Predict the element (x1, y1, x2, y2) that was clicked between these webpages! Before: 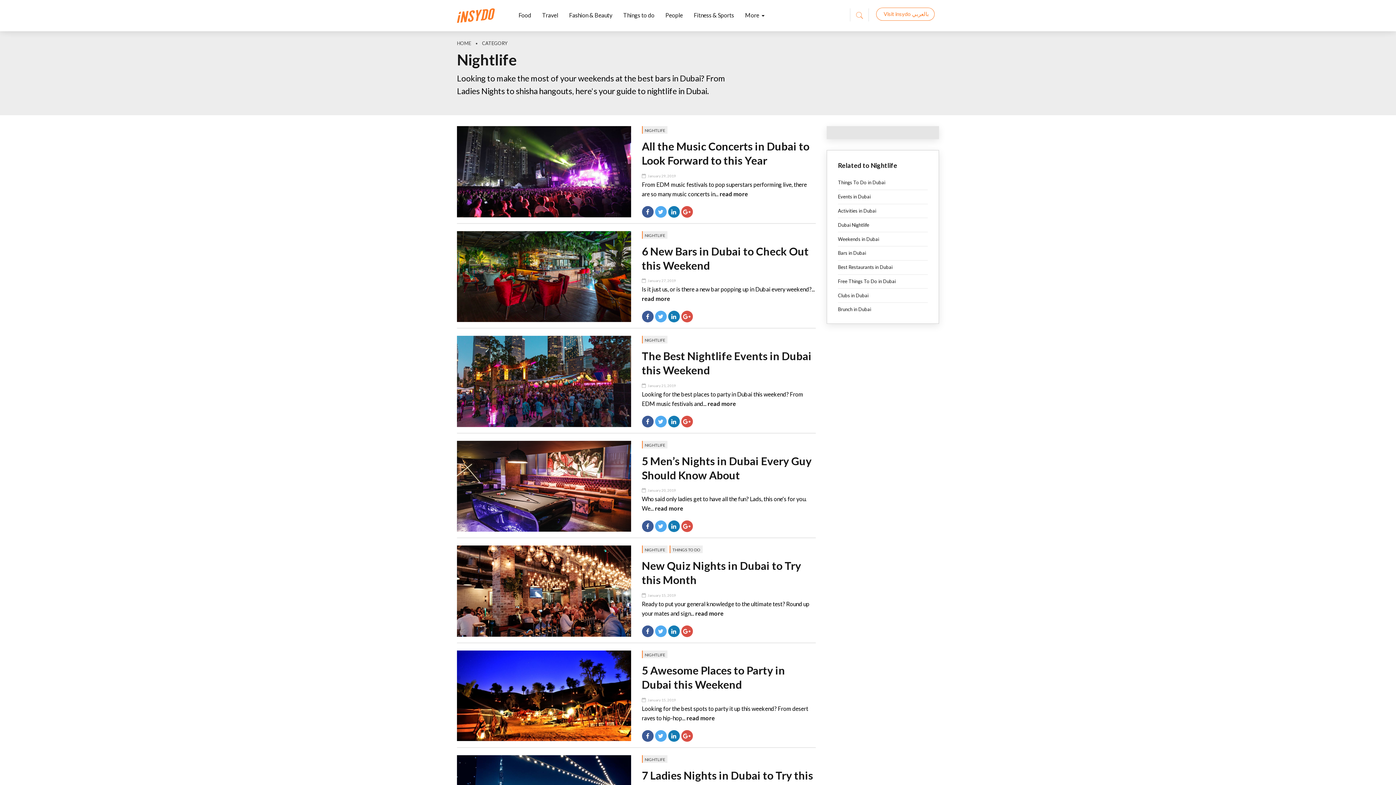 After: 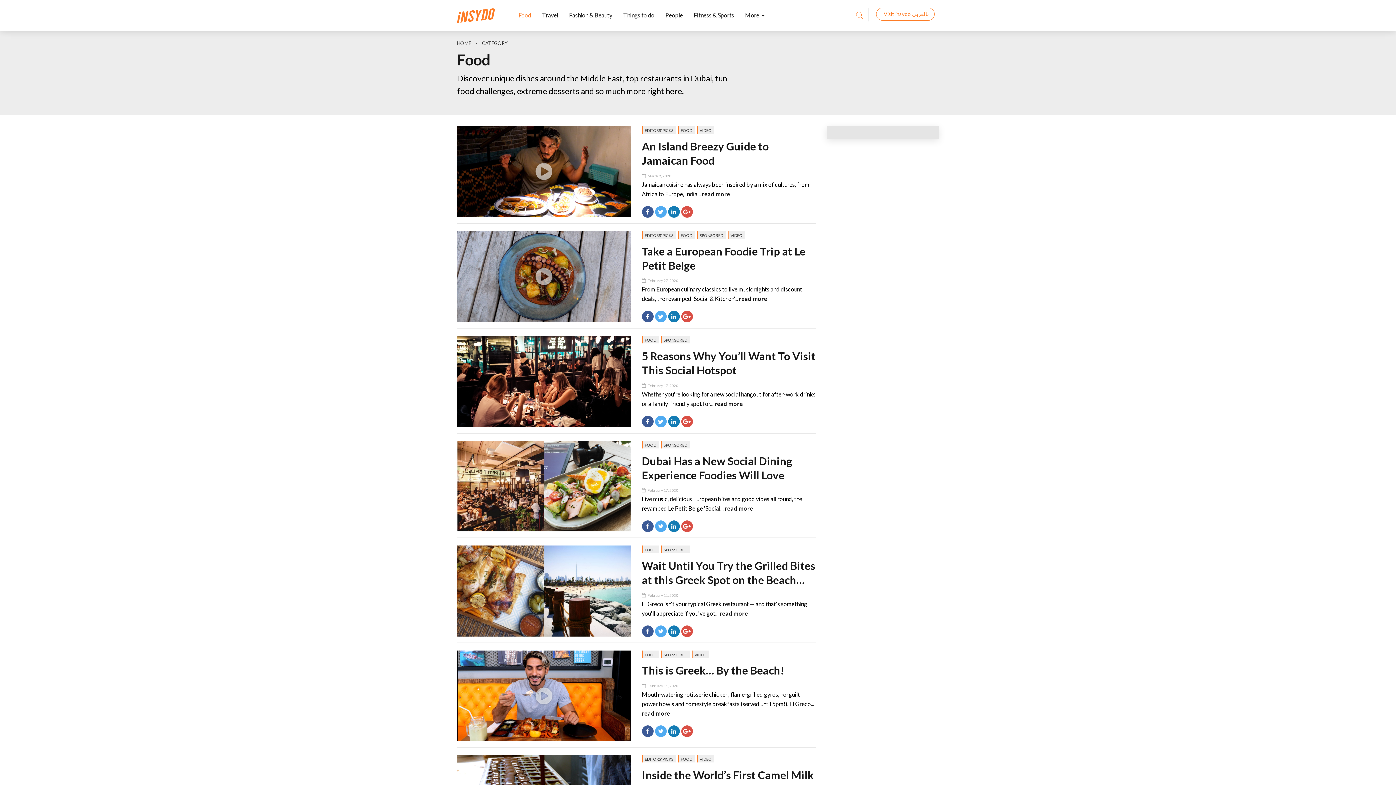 Action: bbox: (513, 6, 536, 24) label: Food